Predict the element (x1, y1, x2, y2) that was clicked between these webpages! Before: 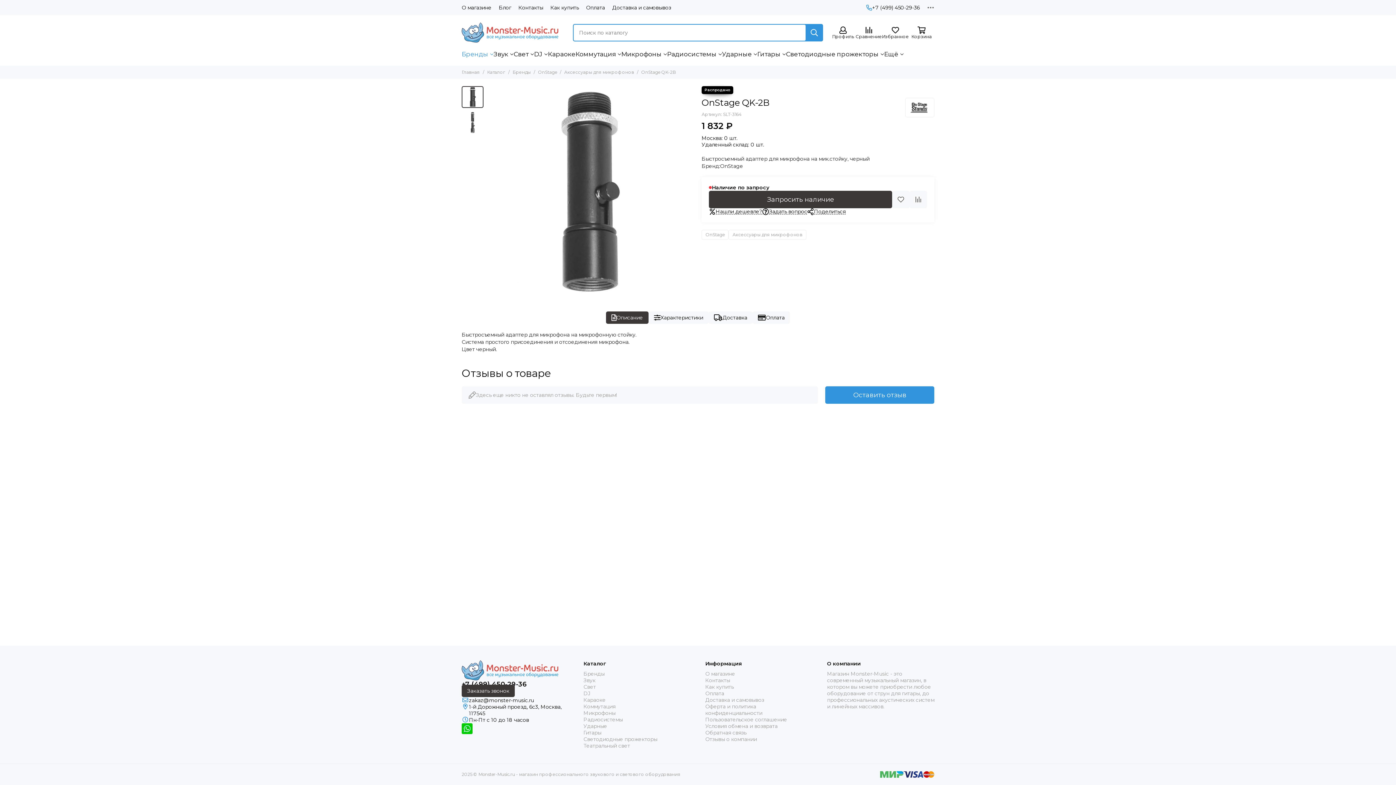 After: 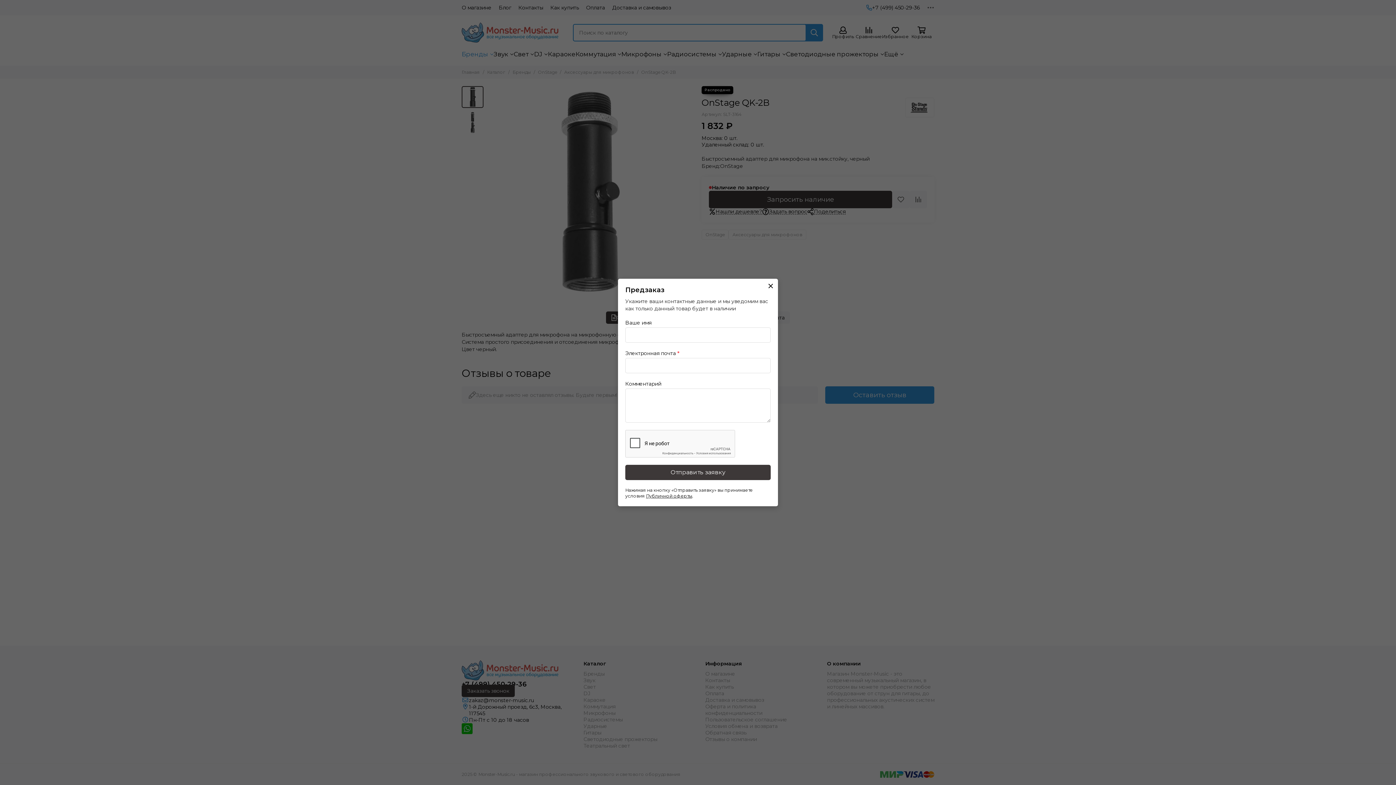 Action: label: Запросить наличие bbox: (709, 190, 892, 208)